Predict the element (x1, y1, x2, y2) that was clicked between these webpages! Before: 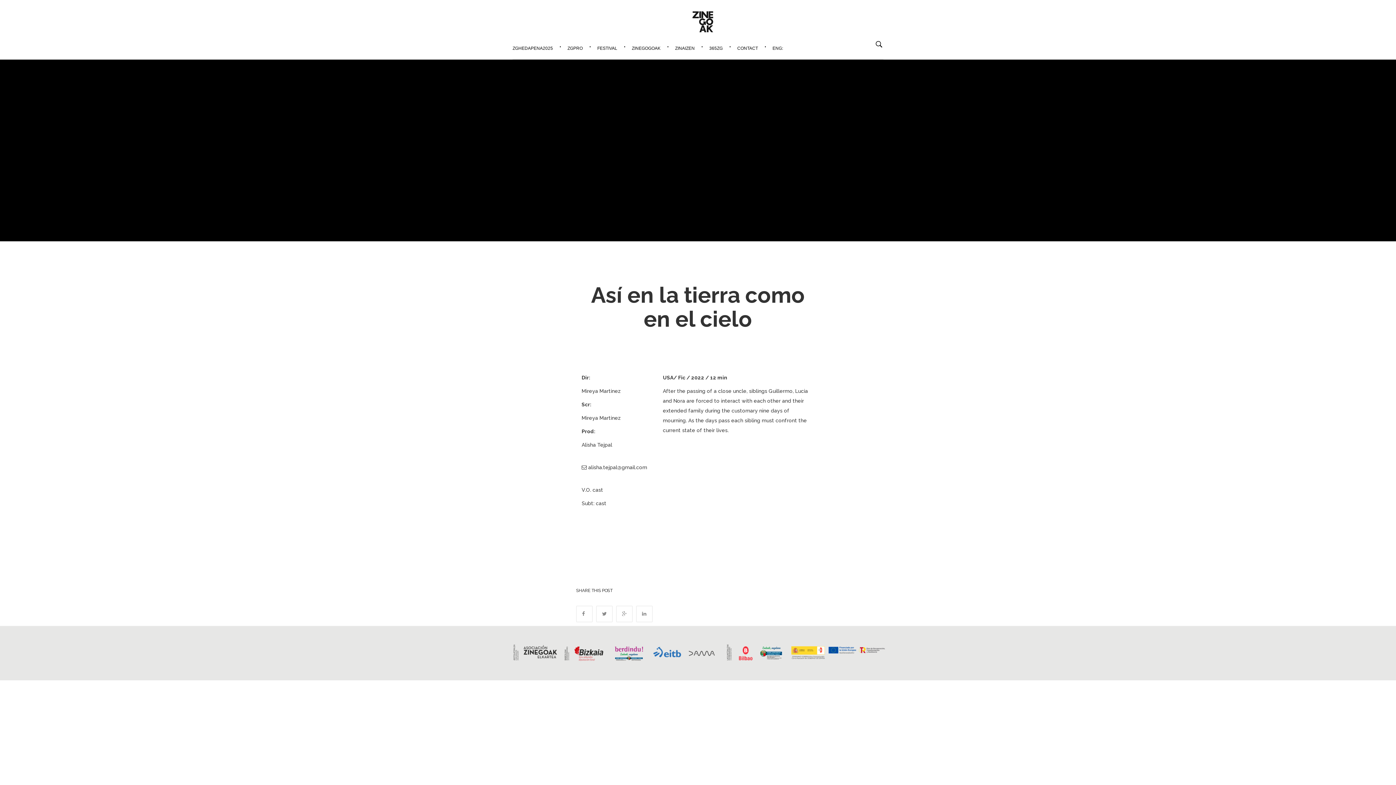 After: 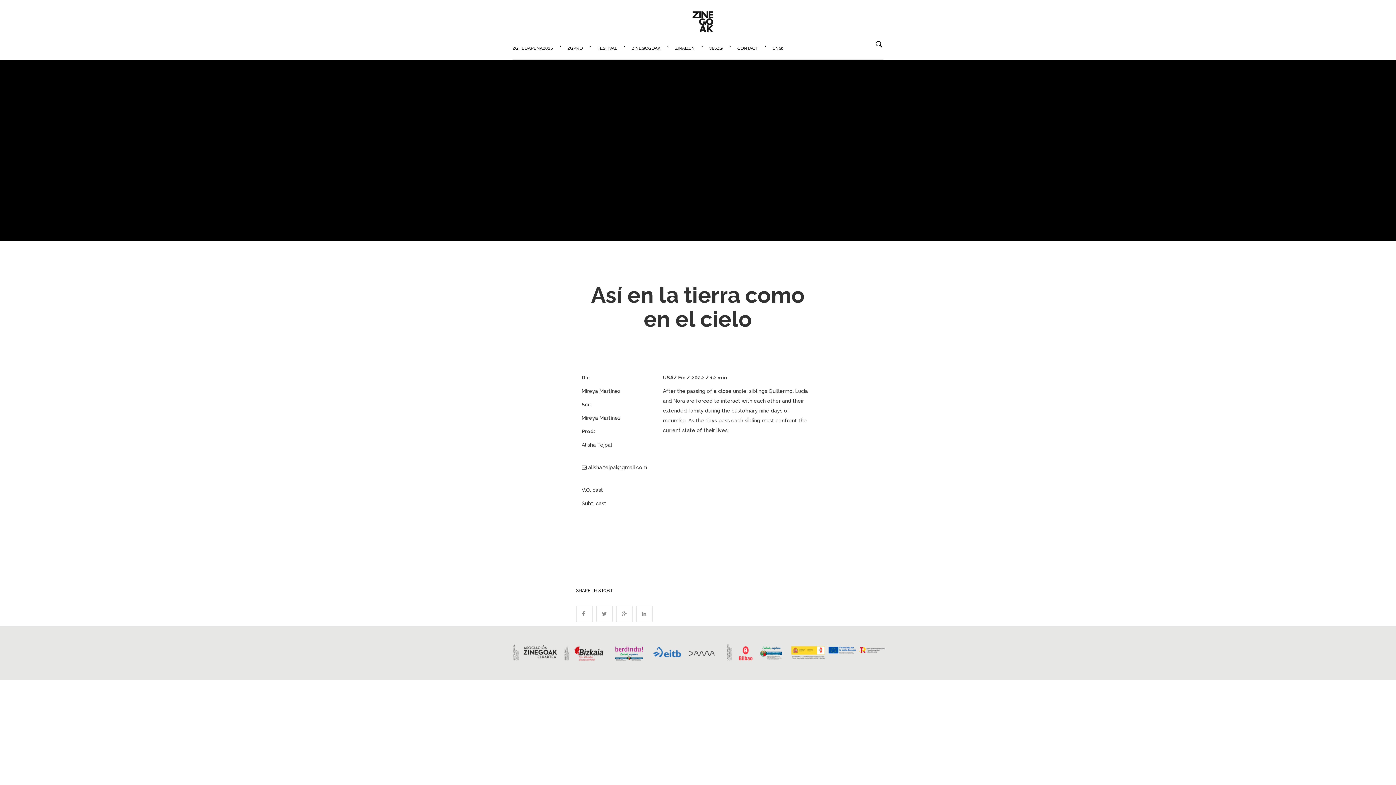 Action: bbox: (512, 645, 889, 651)